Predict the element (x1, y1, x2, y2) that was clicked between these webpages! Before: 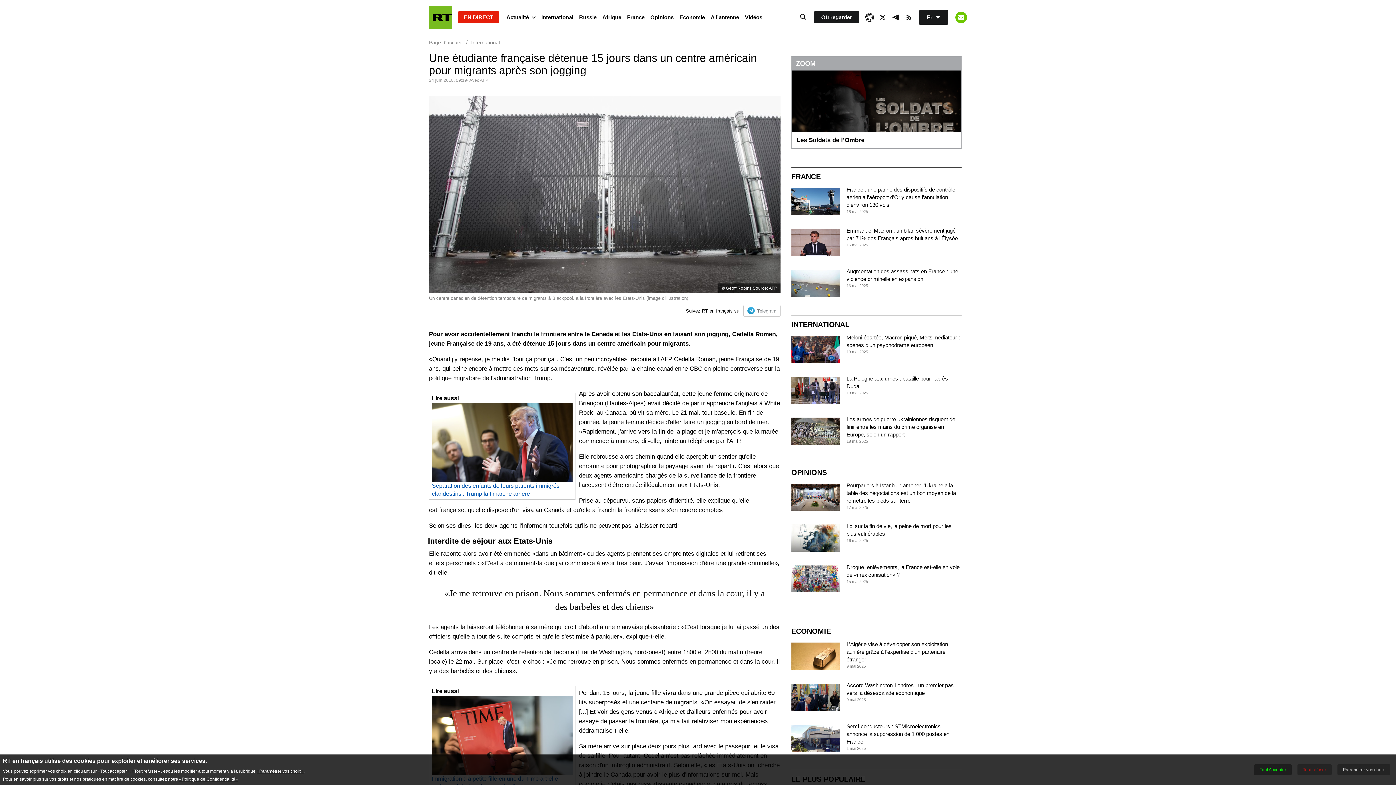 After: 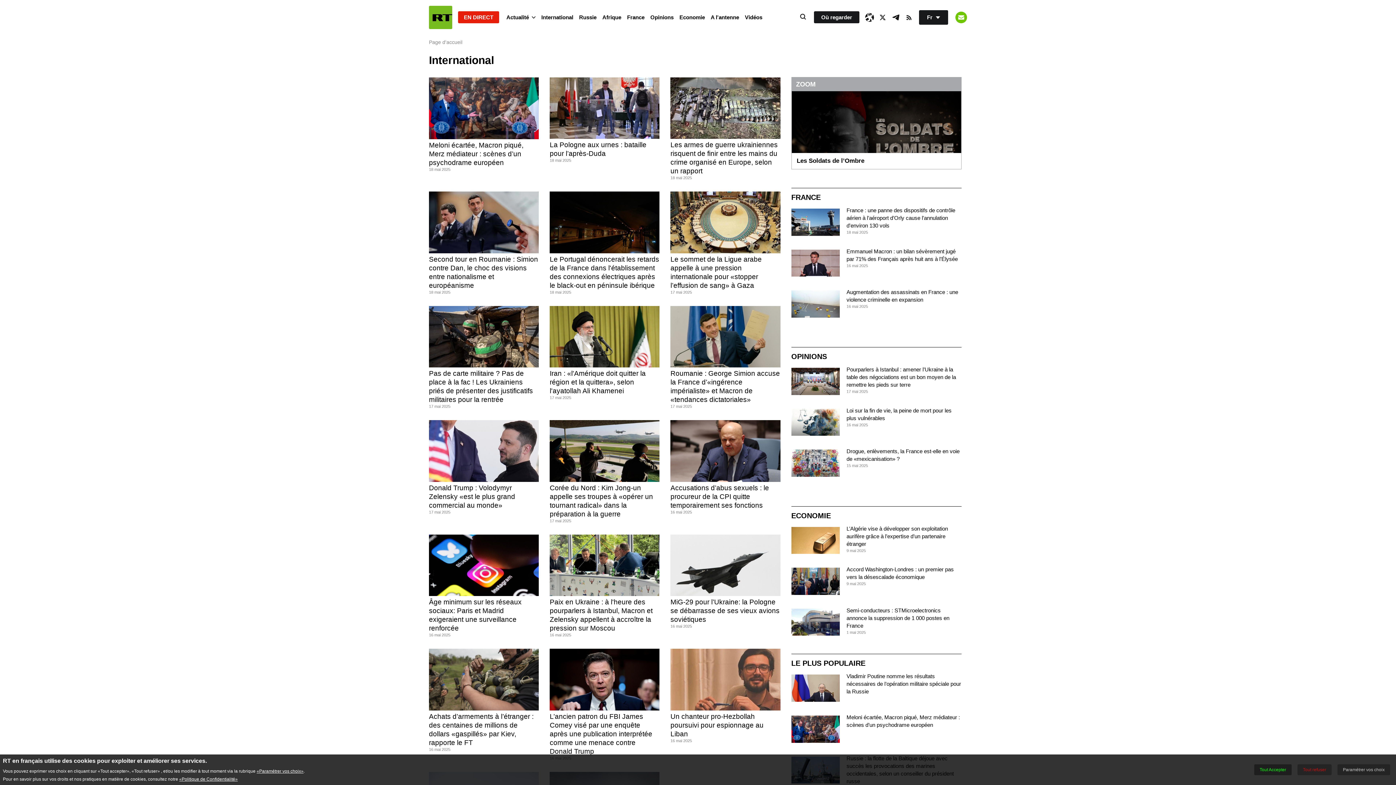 Action: bbox: (471, 39, 500, 45) label: International